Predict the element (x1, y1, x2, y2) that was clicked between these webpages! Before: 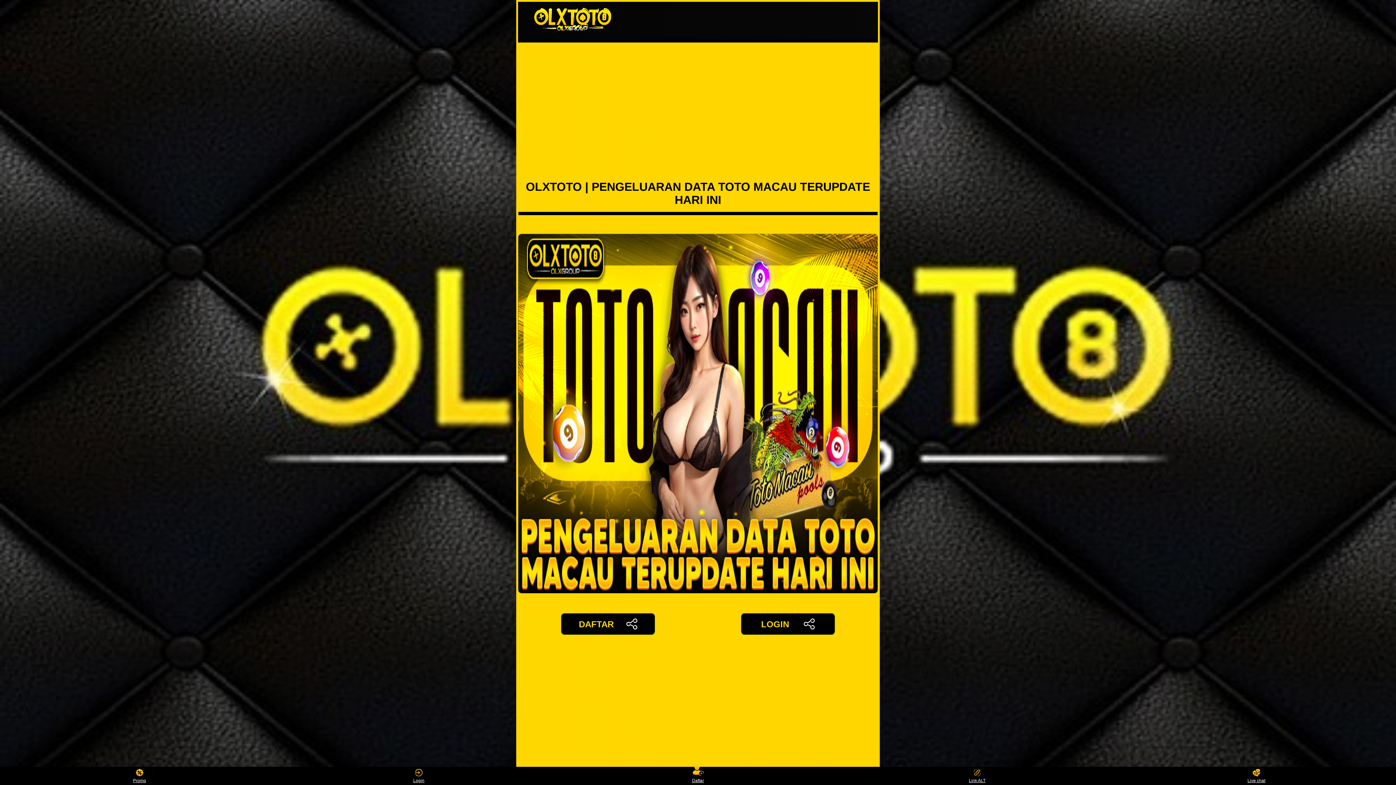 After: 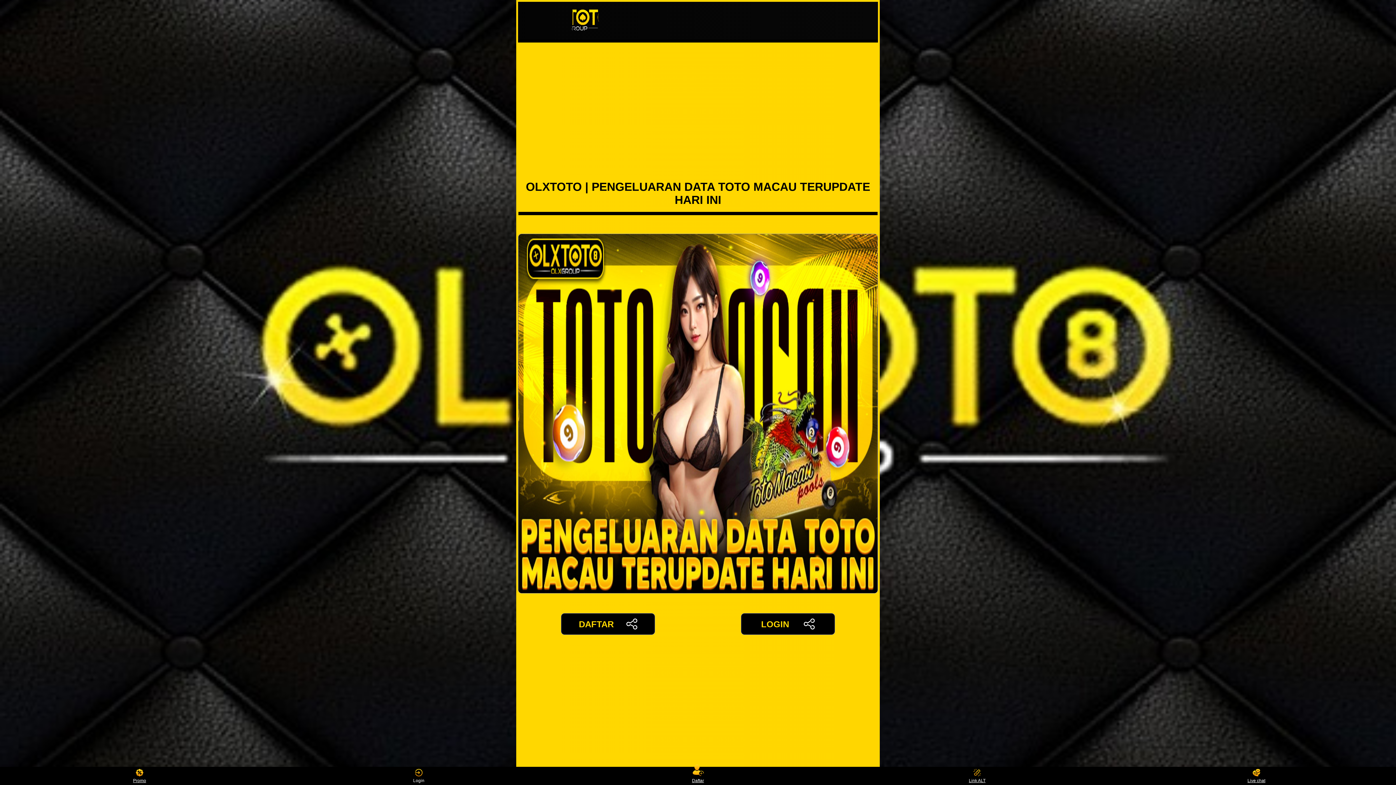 Action: label: Login bbox: (405, 768, 432, 783)